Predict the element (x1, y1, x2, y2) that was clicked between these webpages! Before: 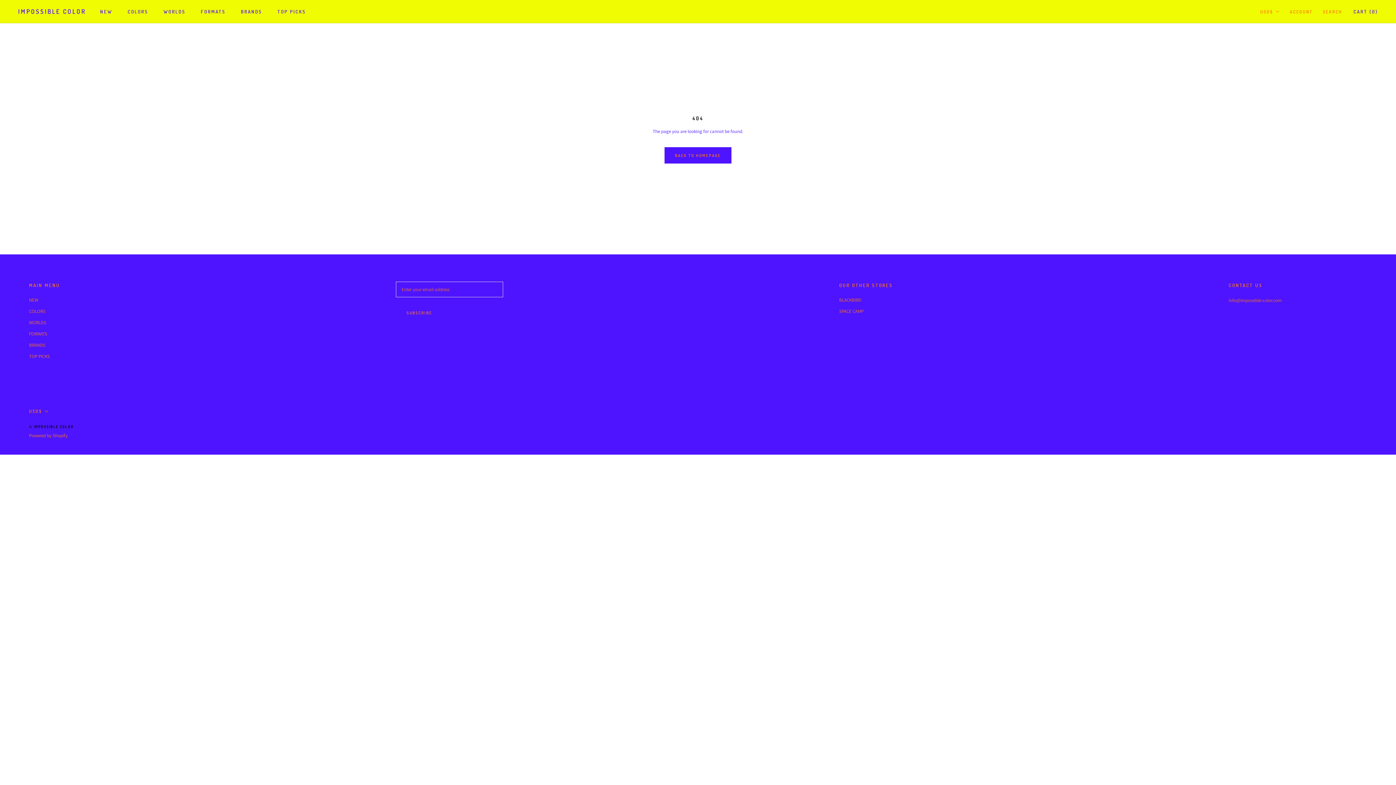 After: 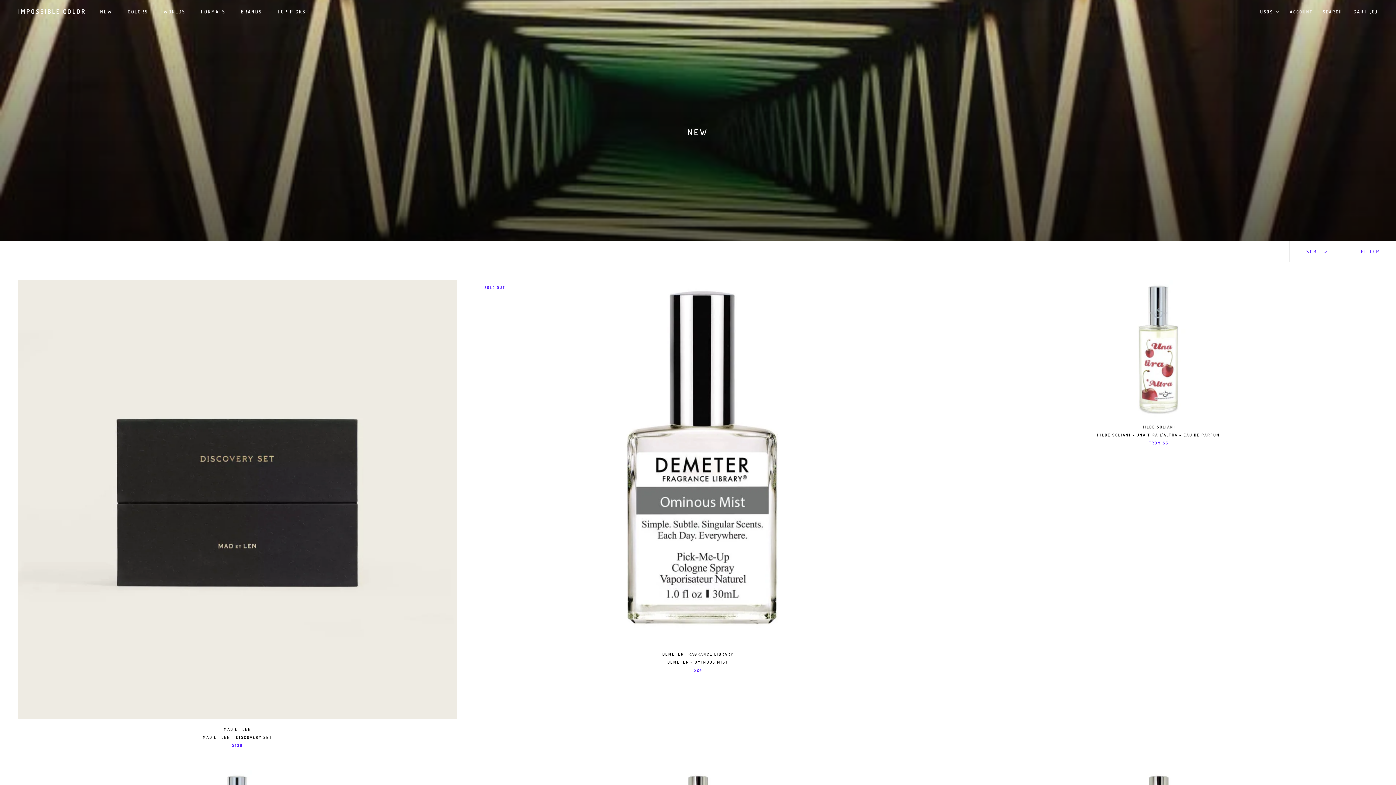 Action: bbox: (29, 296, 60, 303) label: NEW